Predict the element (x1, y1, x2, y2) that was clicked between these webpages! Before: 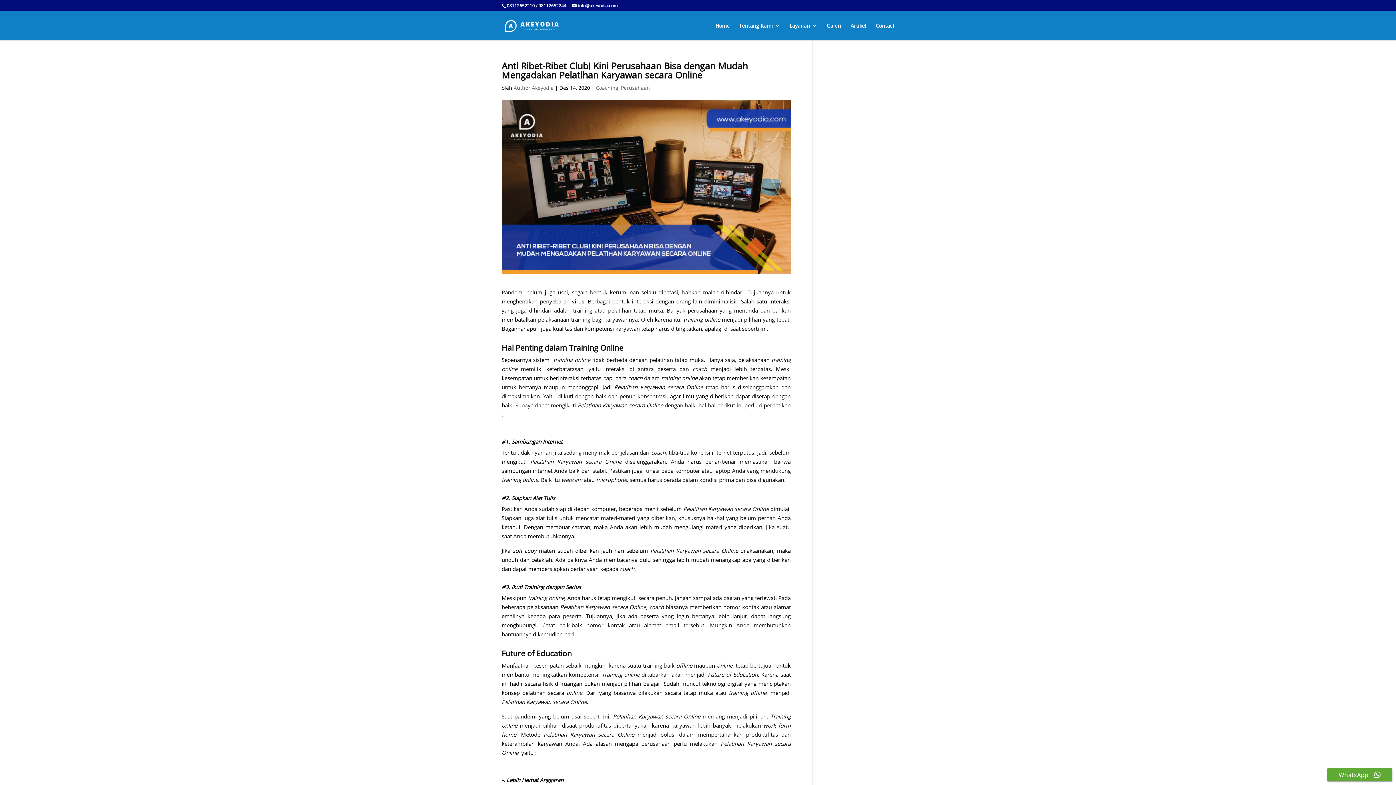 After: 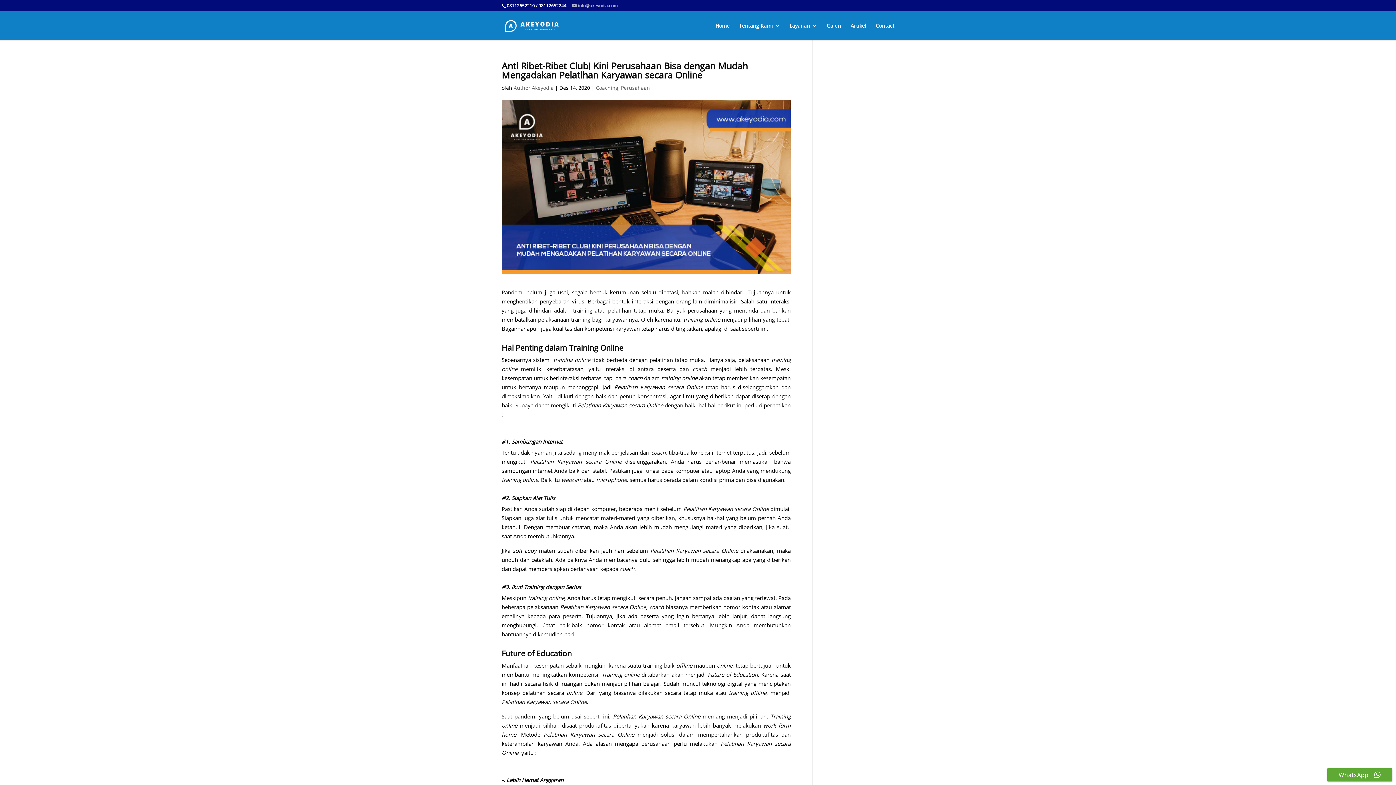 Action: bbox: (572, 2, 617, 8) label: info@akeyodia.com